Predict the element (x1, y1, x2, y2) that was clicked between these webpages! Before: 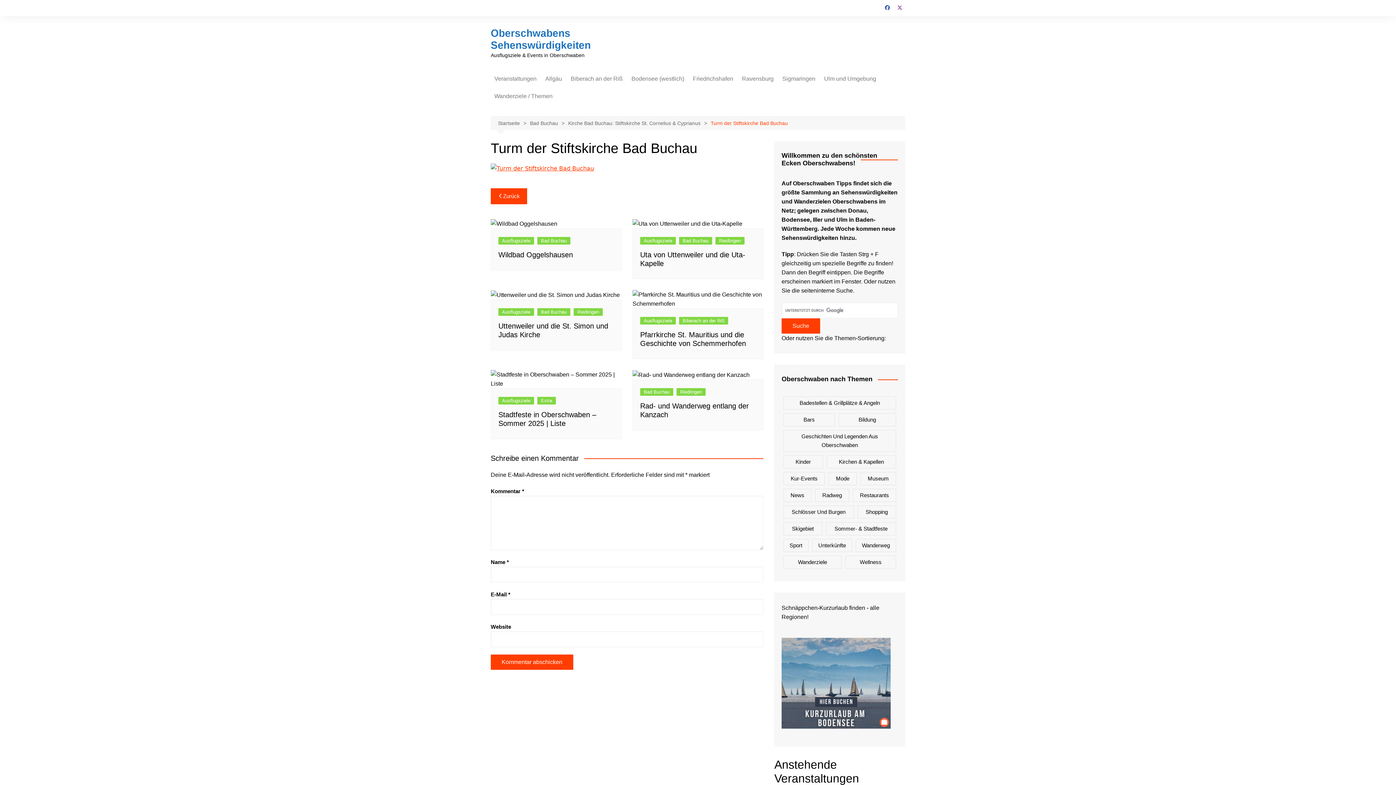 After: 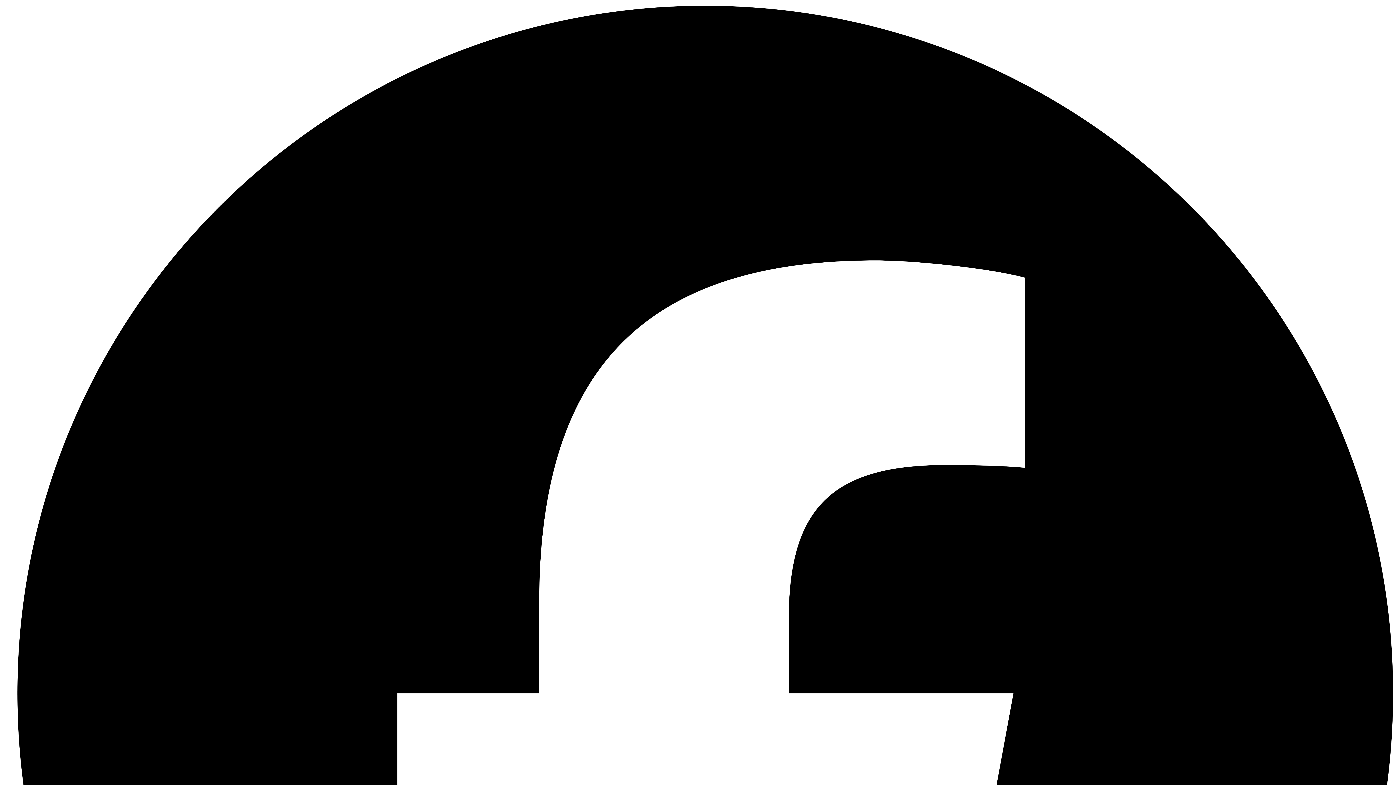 Action: bbox: (783, 396, 896, 409) label: Badestellen & Grillplätze & Angeln (88 Einträge)